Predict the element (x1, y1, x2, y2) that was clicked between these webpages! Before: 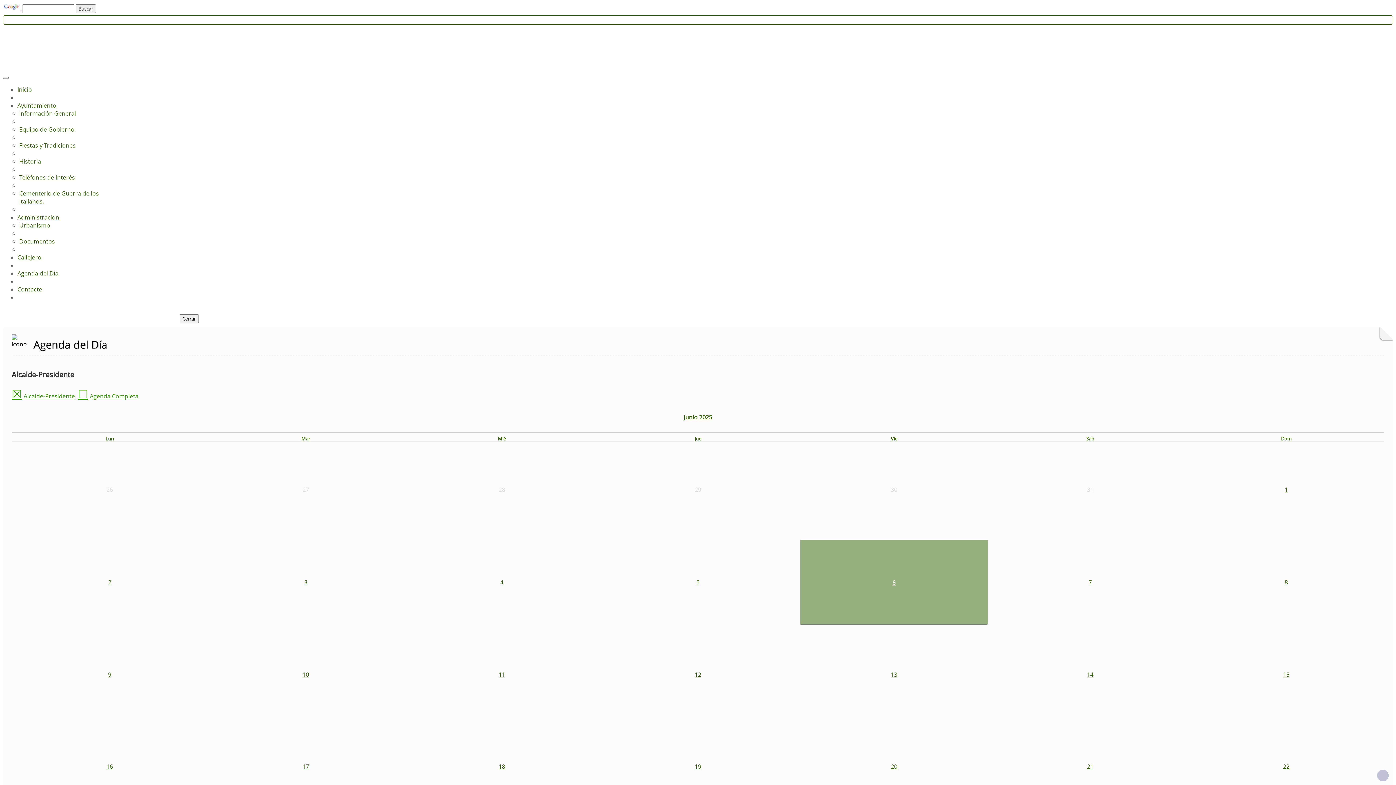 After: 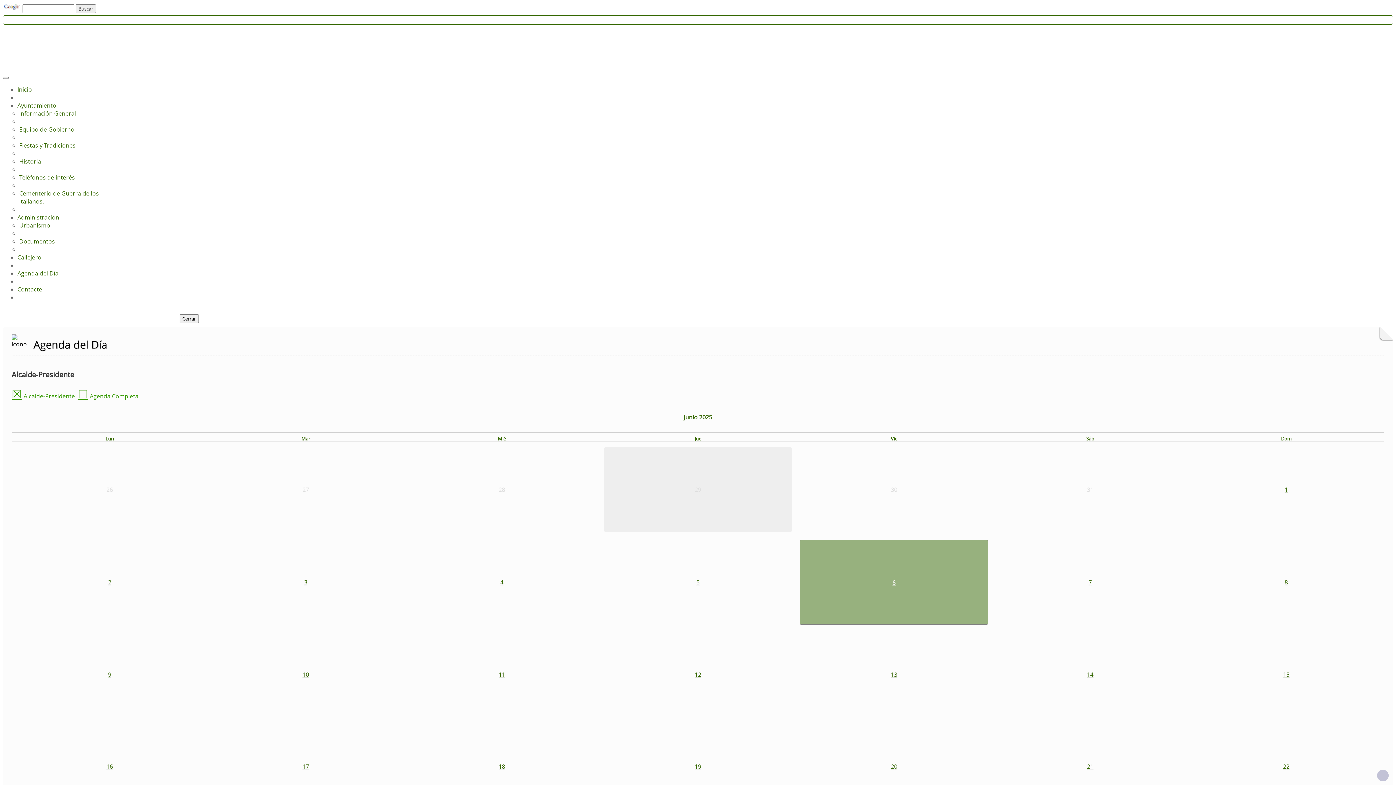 Action: label: 29 bbox: (604, 447, 792, 532)